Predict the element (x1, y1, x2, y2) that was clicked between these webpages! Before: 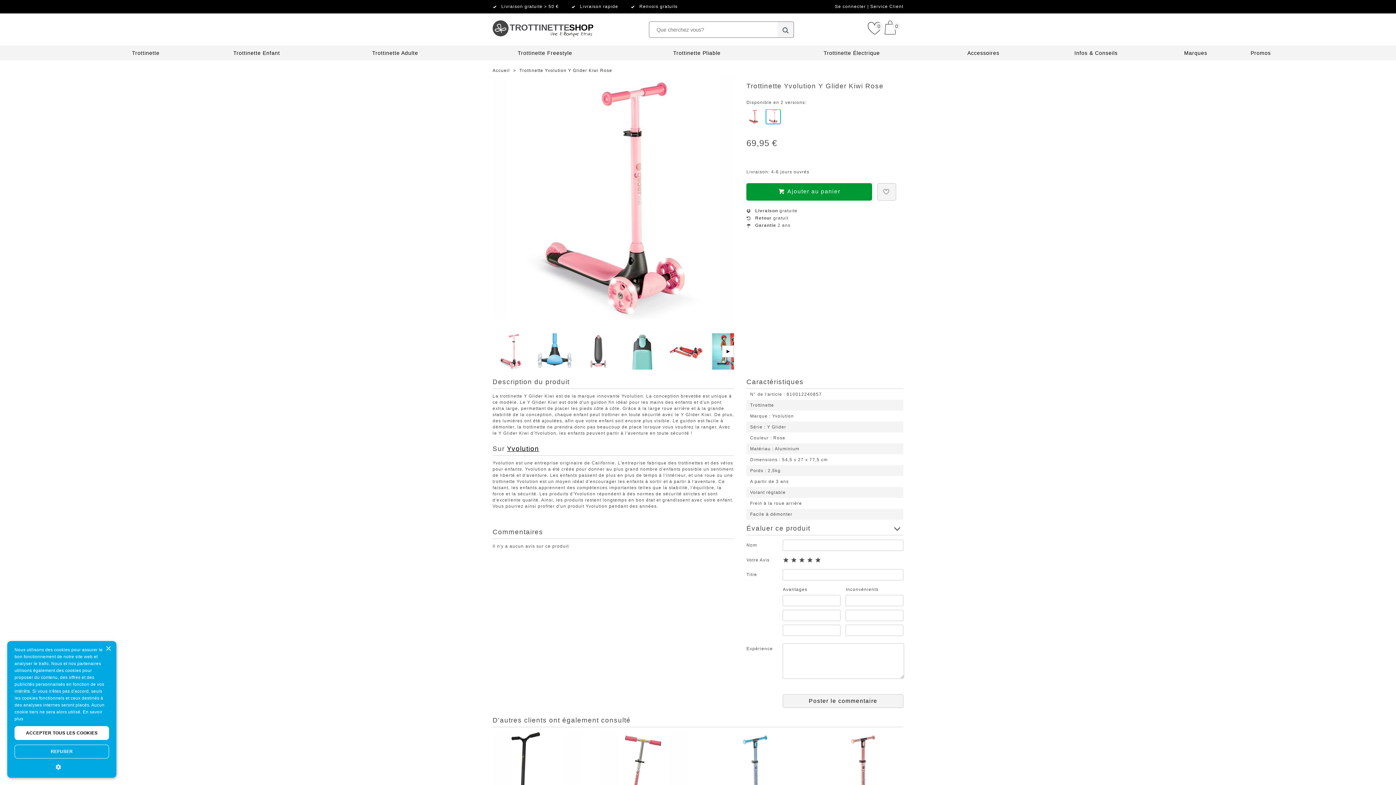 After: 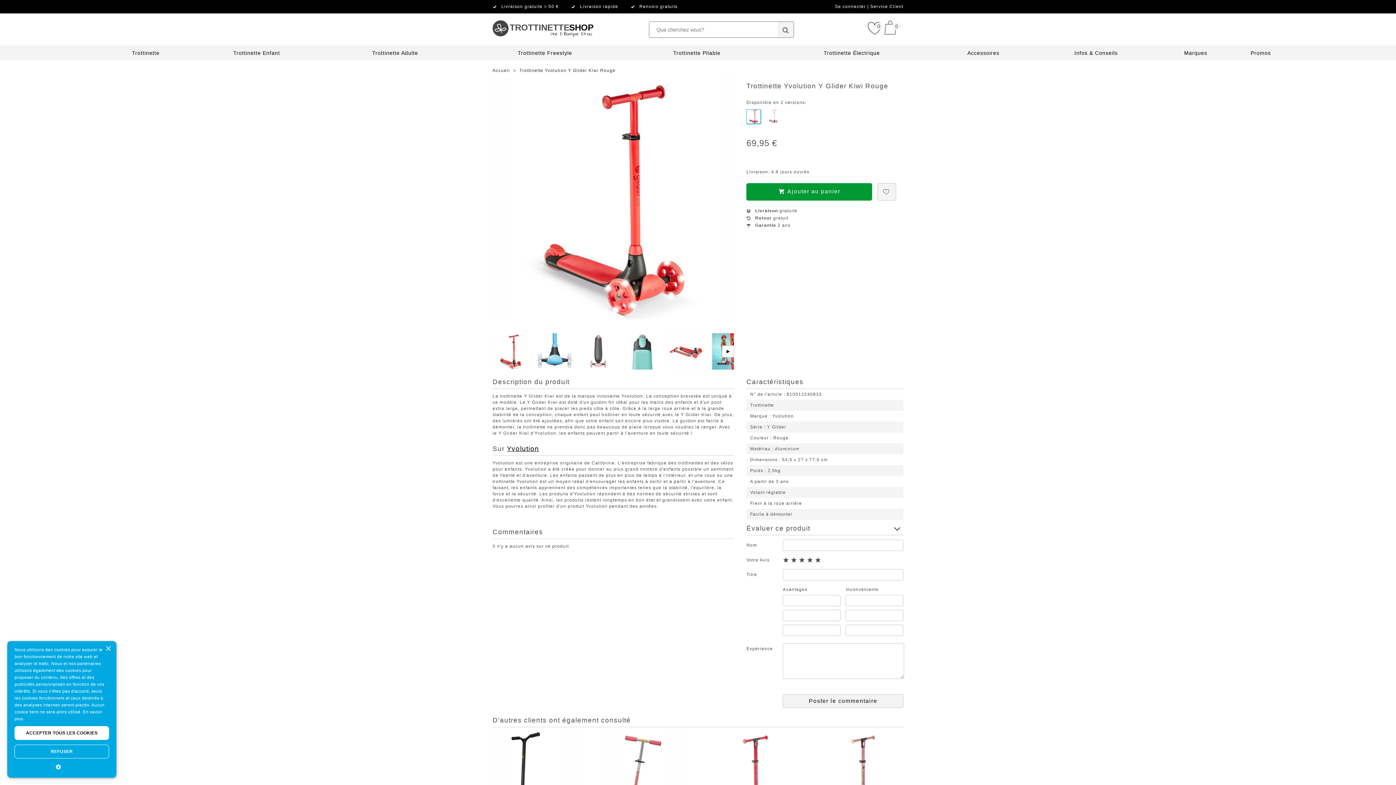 Action: bbox: (746, 120, 761, 125)